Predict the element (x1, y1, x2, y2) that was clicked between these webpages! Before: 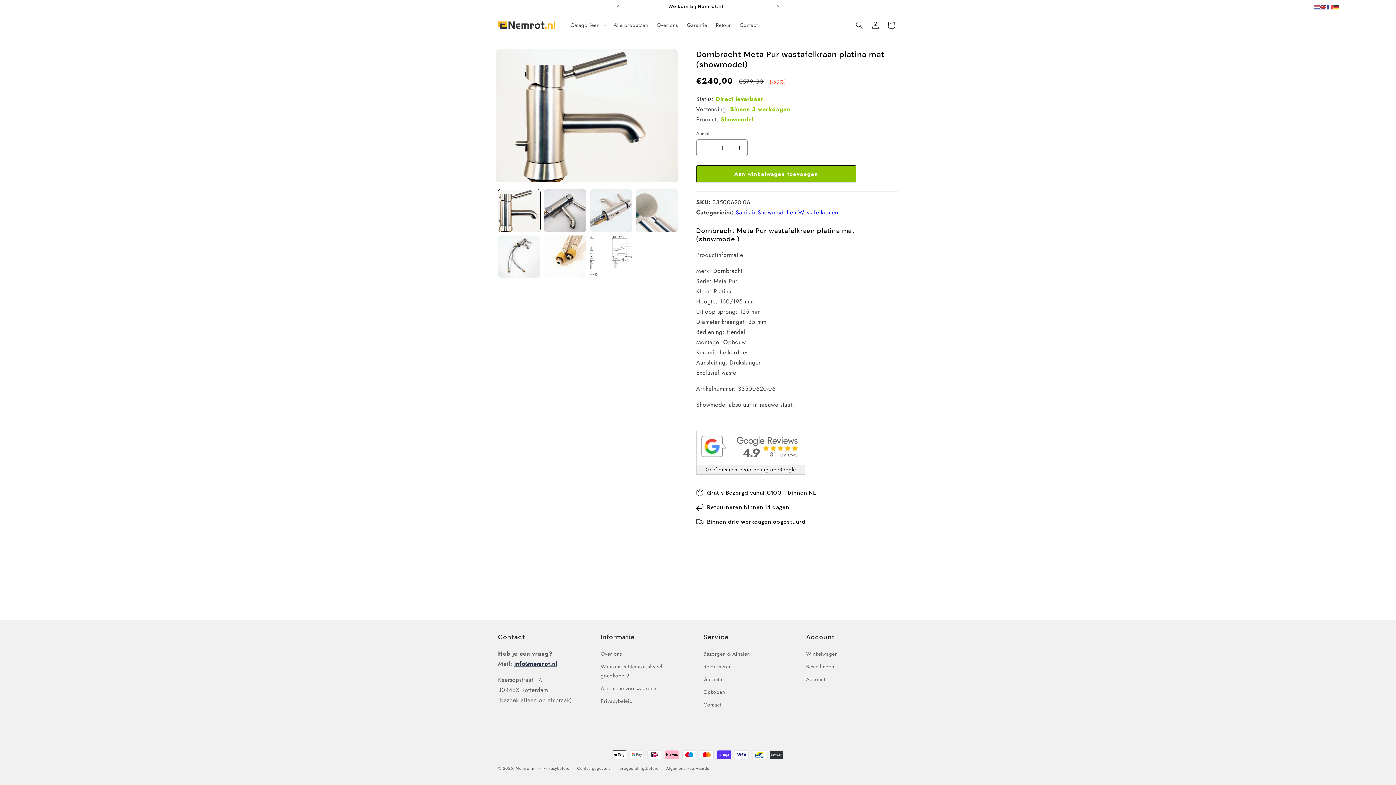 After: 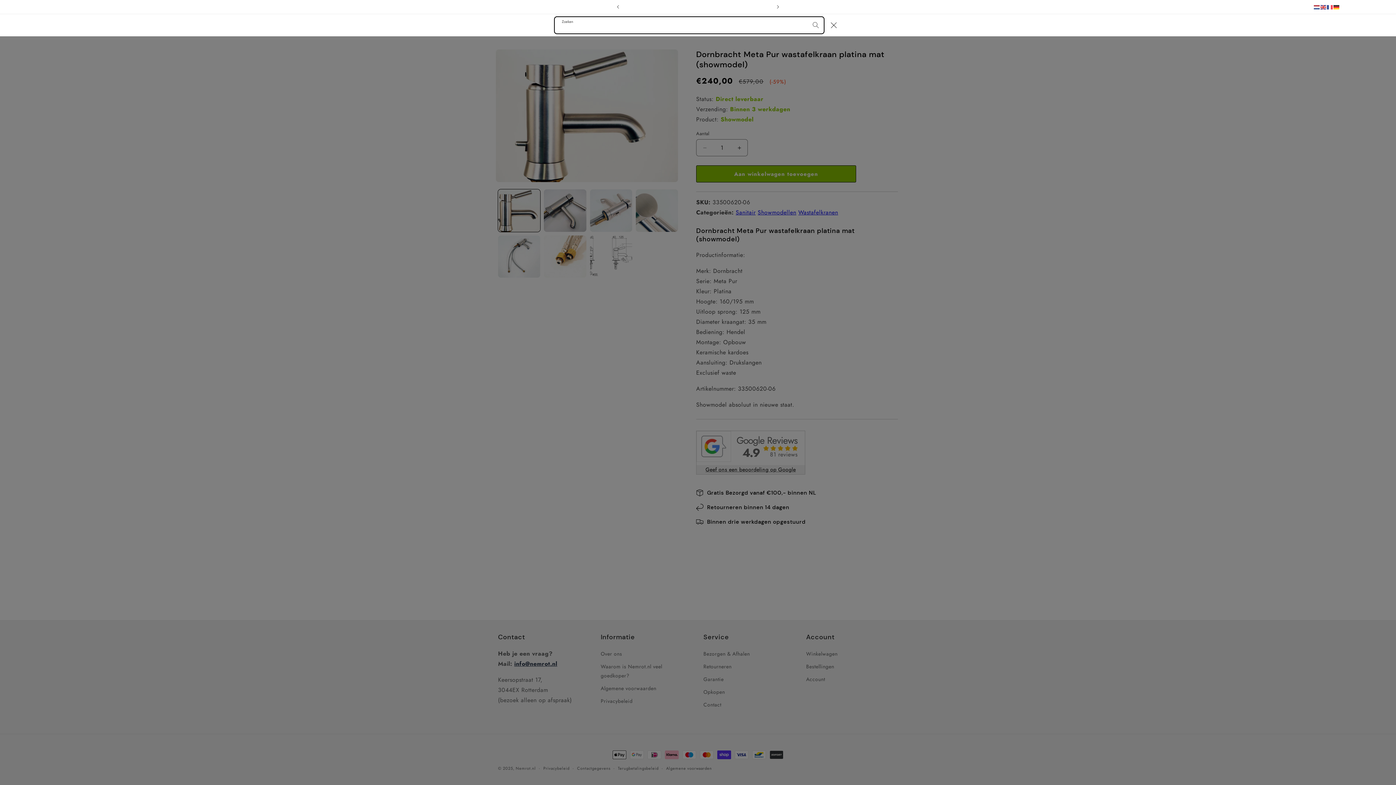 Action: label: Zoeken bbox: (851, 17, 867, 33)